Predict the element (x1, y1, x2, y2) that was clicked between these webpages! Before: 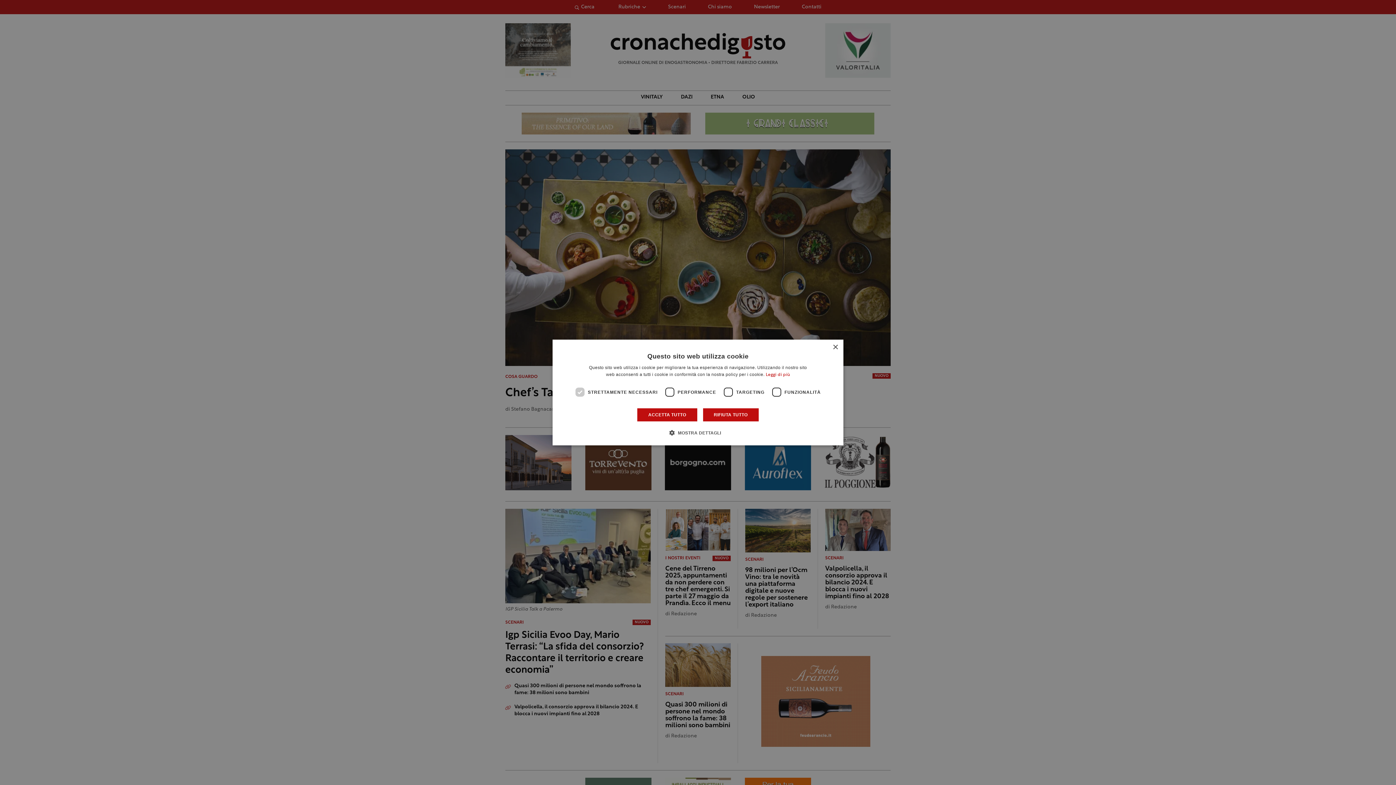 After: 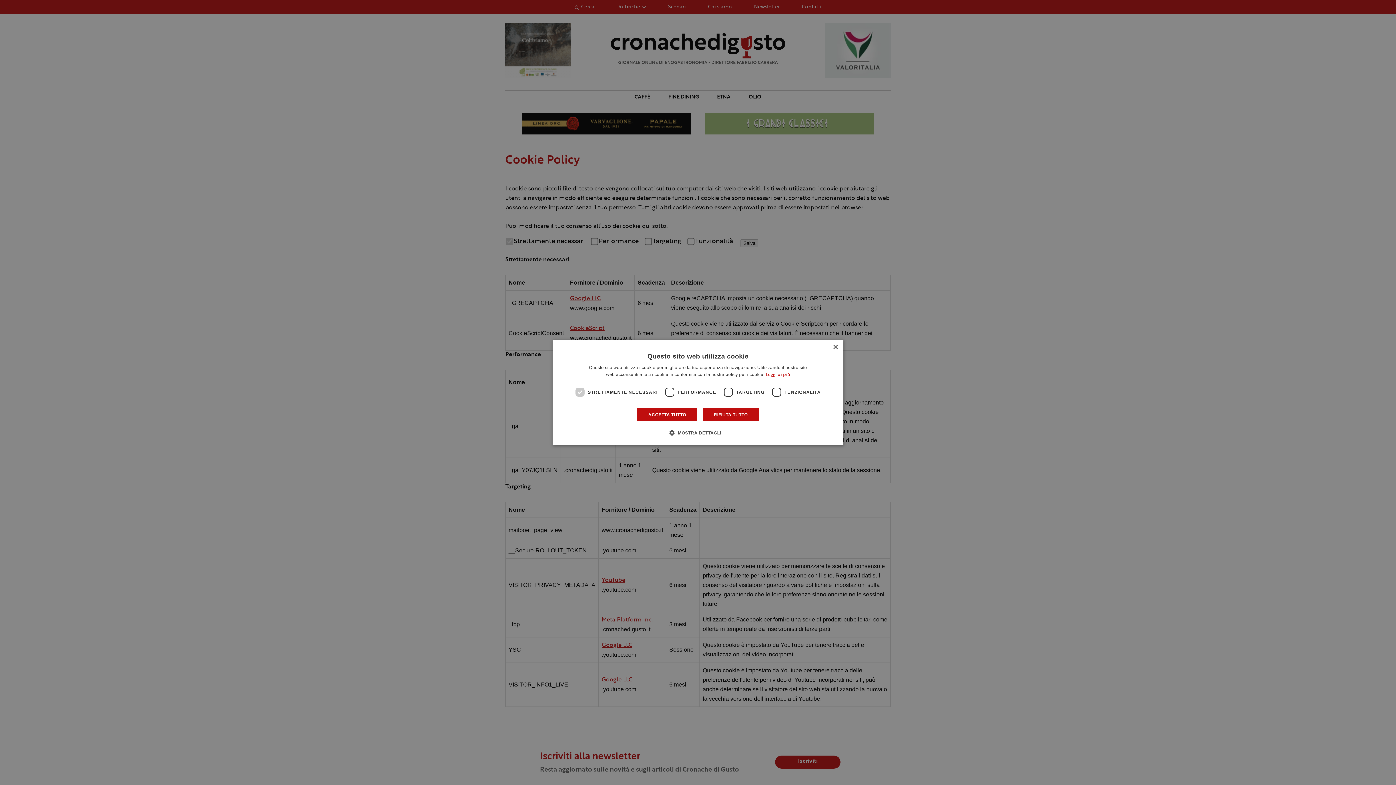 Action: label: Leggi di più bbox: (765, 372, 790, 377)